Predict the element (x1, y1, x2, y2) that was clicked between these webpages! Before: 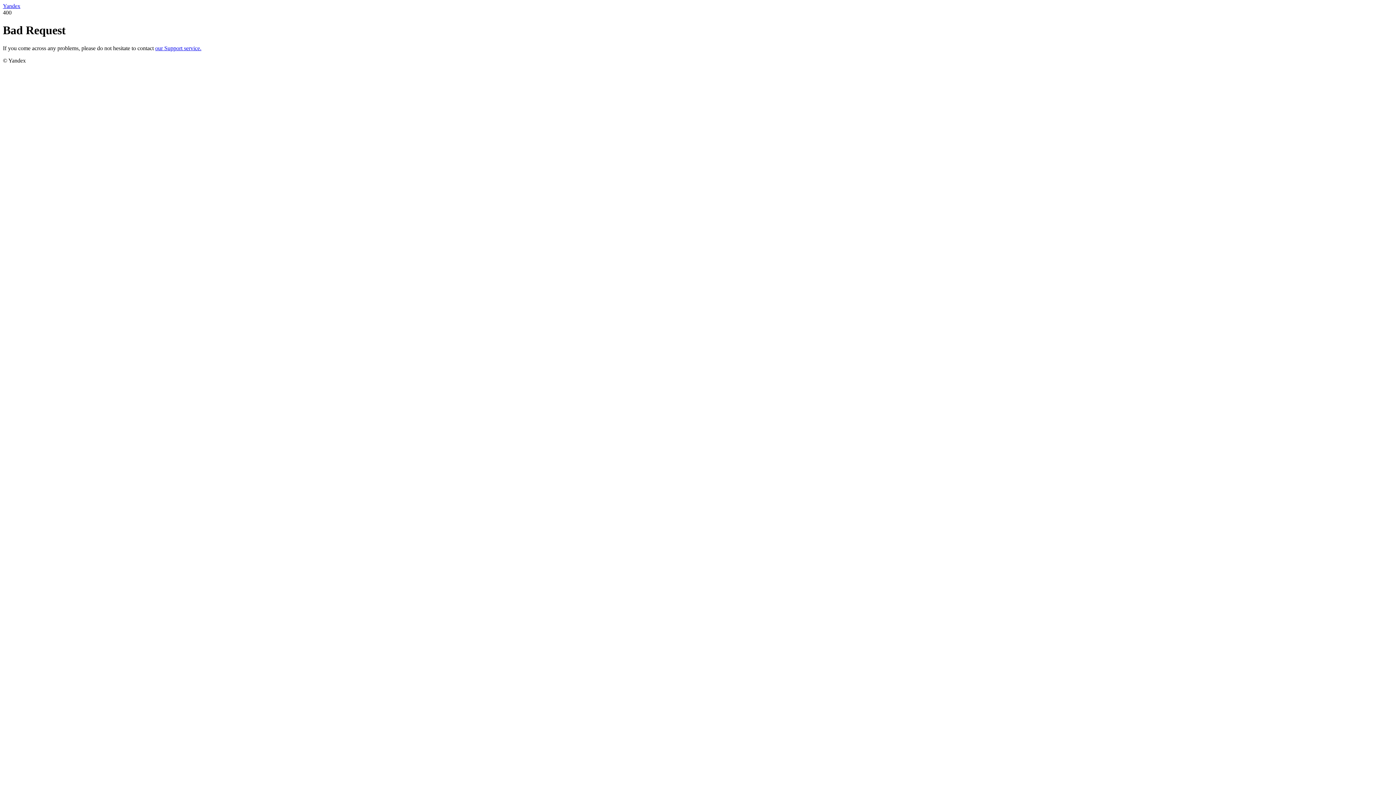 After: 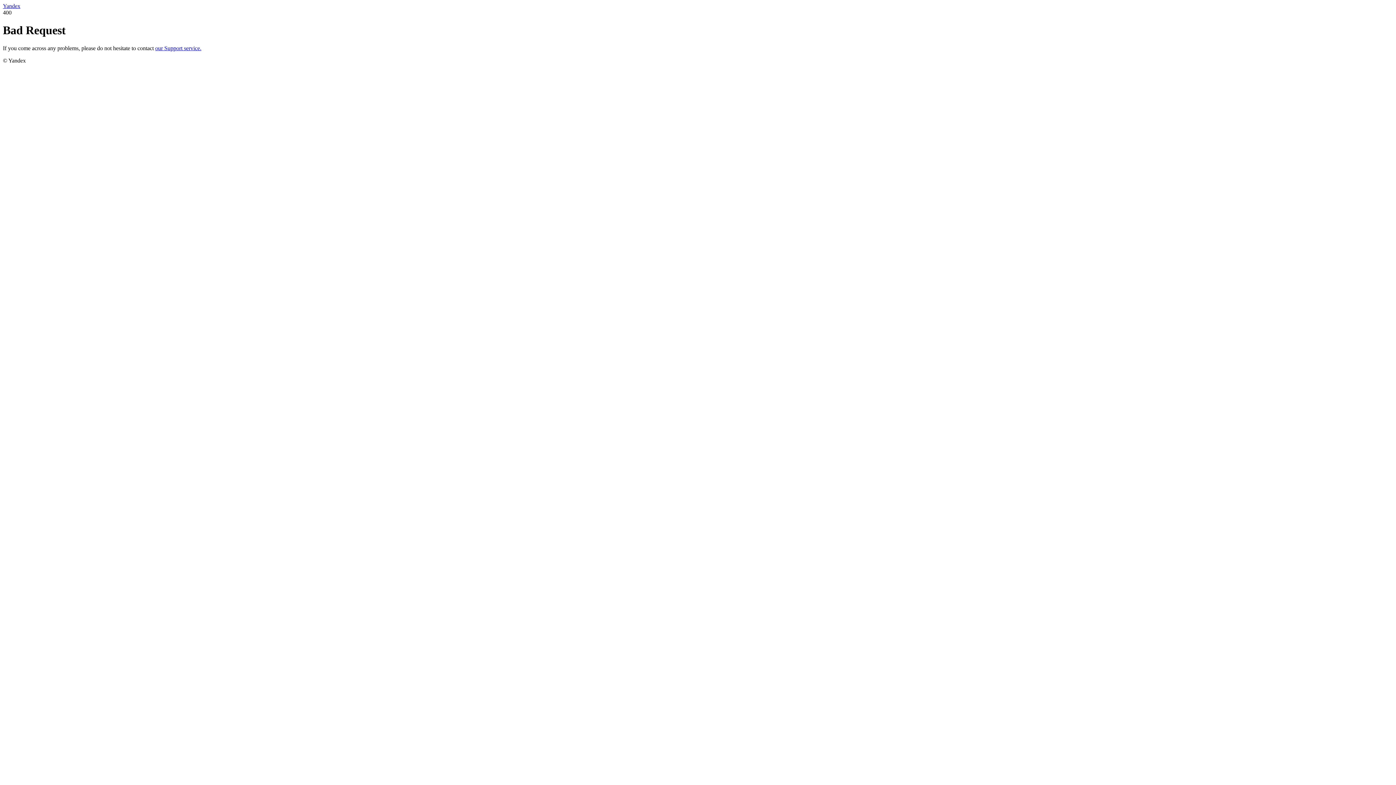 Action: bbox: (2, 2, 20, 9) label: Yandex